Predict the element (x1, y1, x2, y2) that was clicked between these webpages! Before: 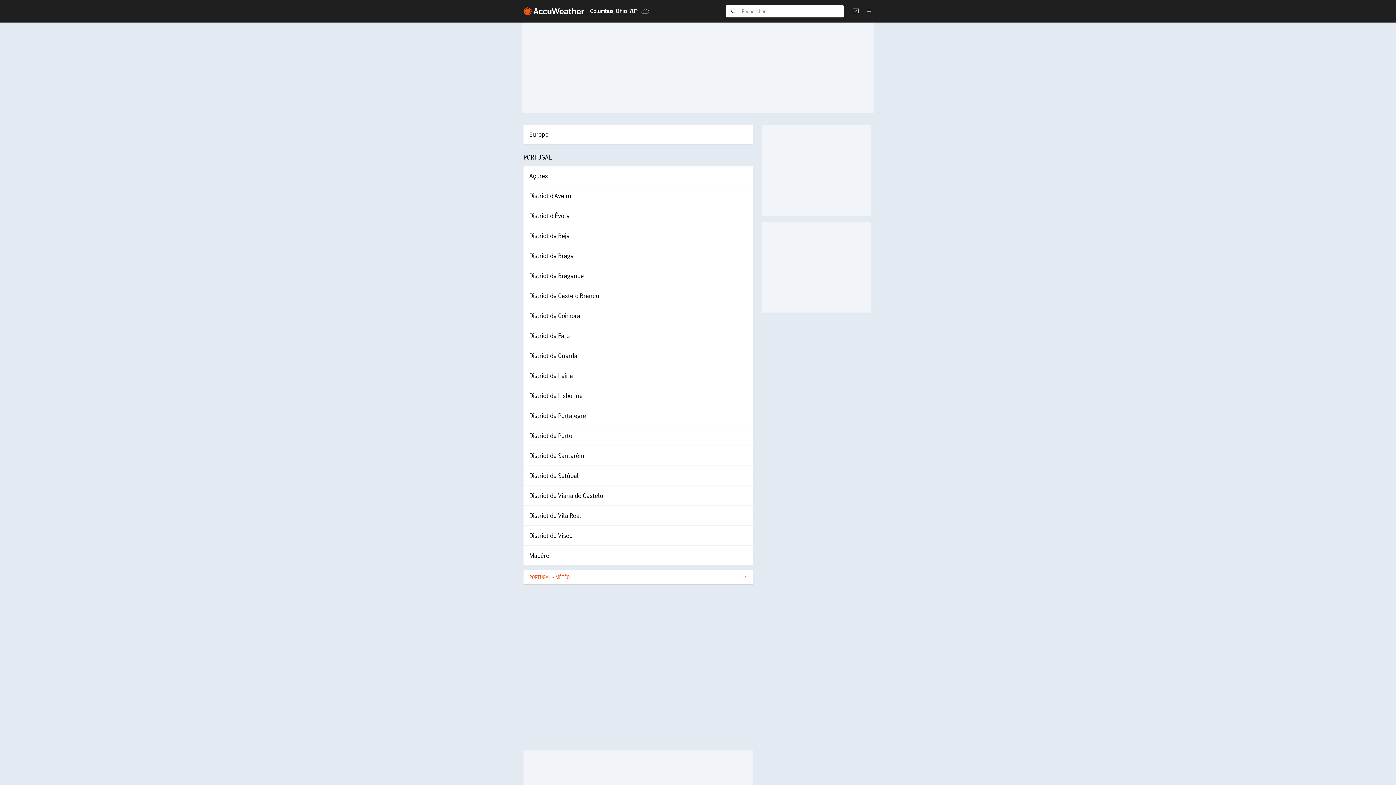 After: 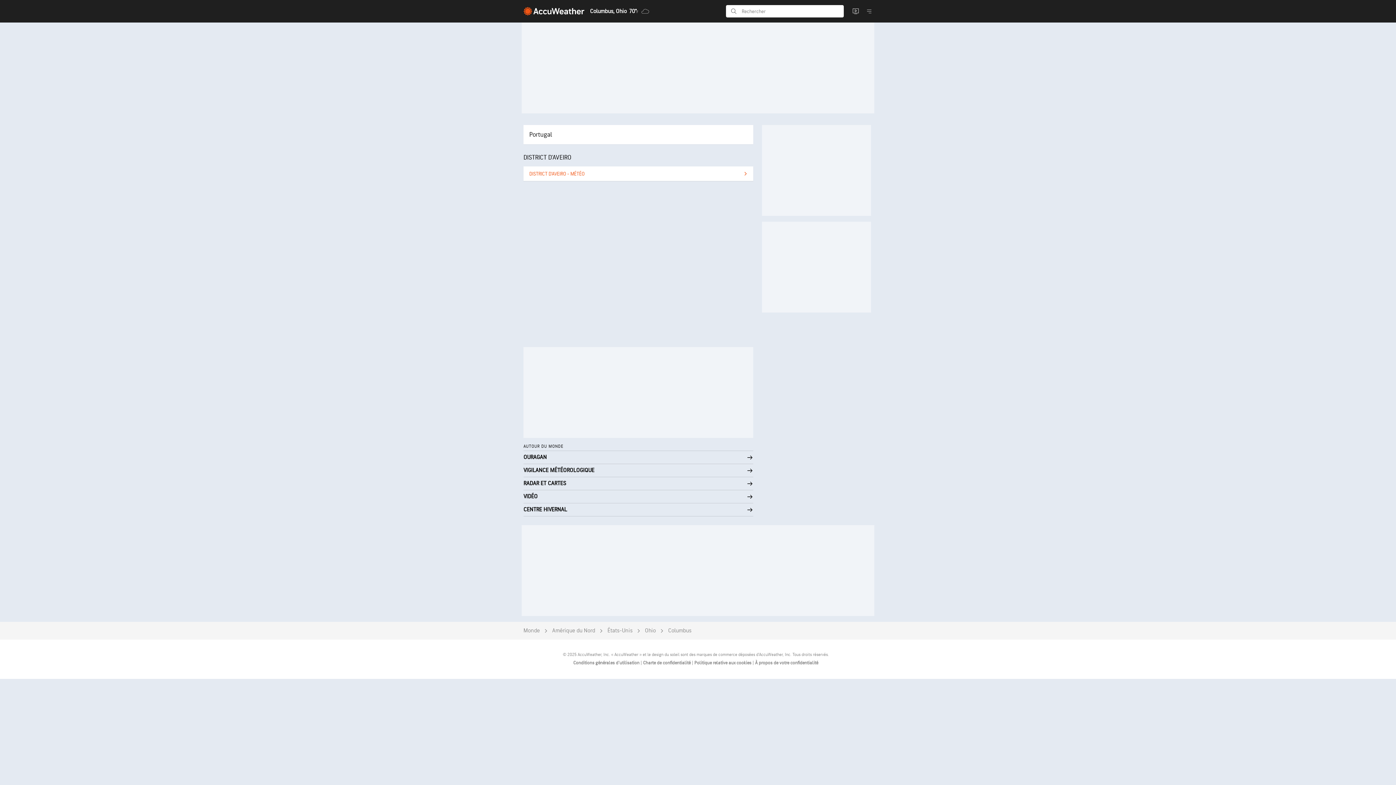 Action: bbox: (523, 186, 753, 205) label: District d'Aveiro